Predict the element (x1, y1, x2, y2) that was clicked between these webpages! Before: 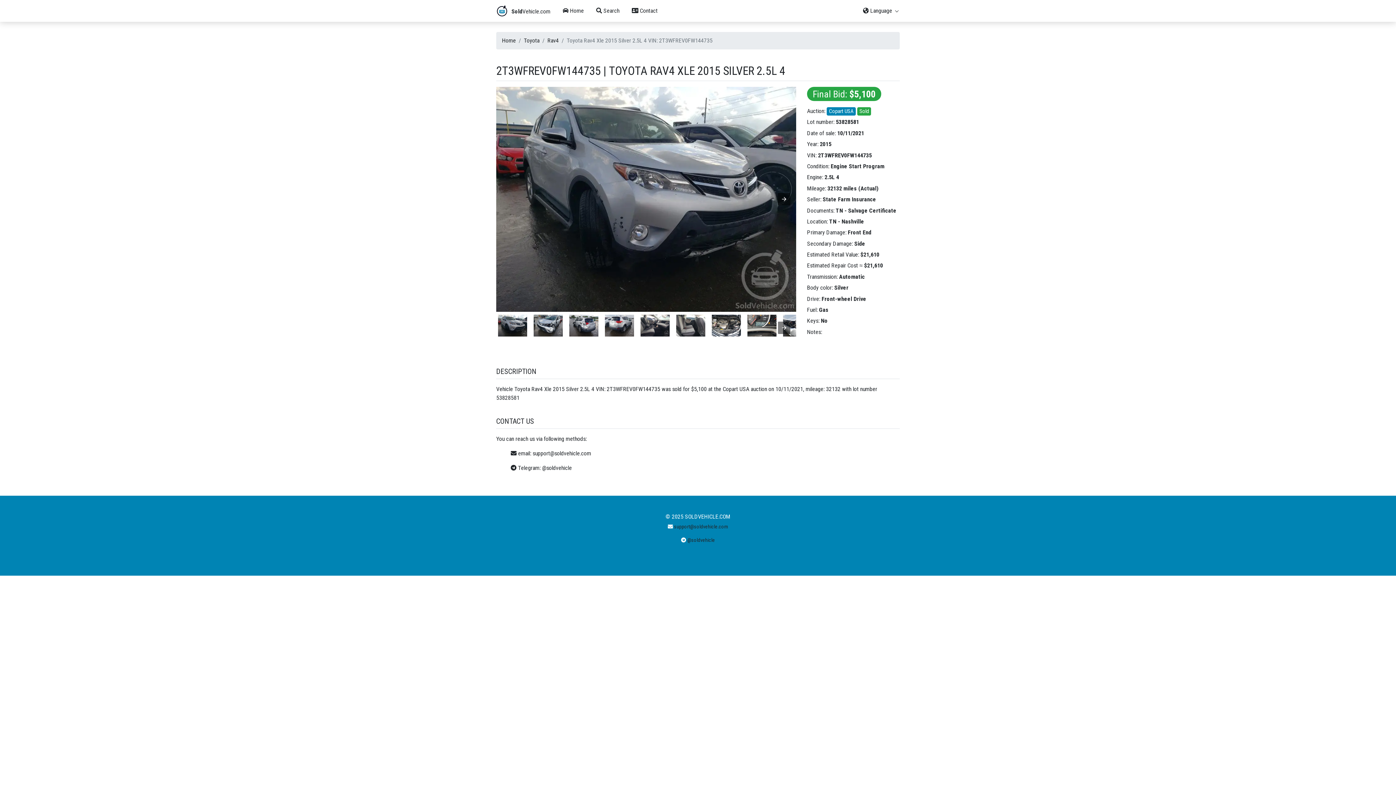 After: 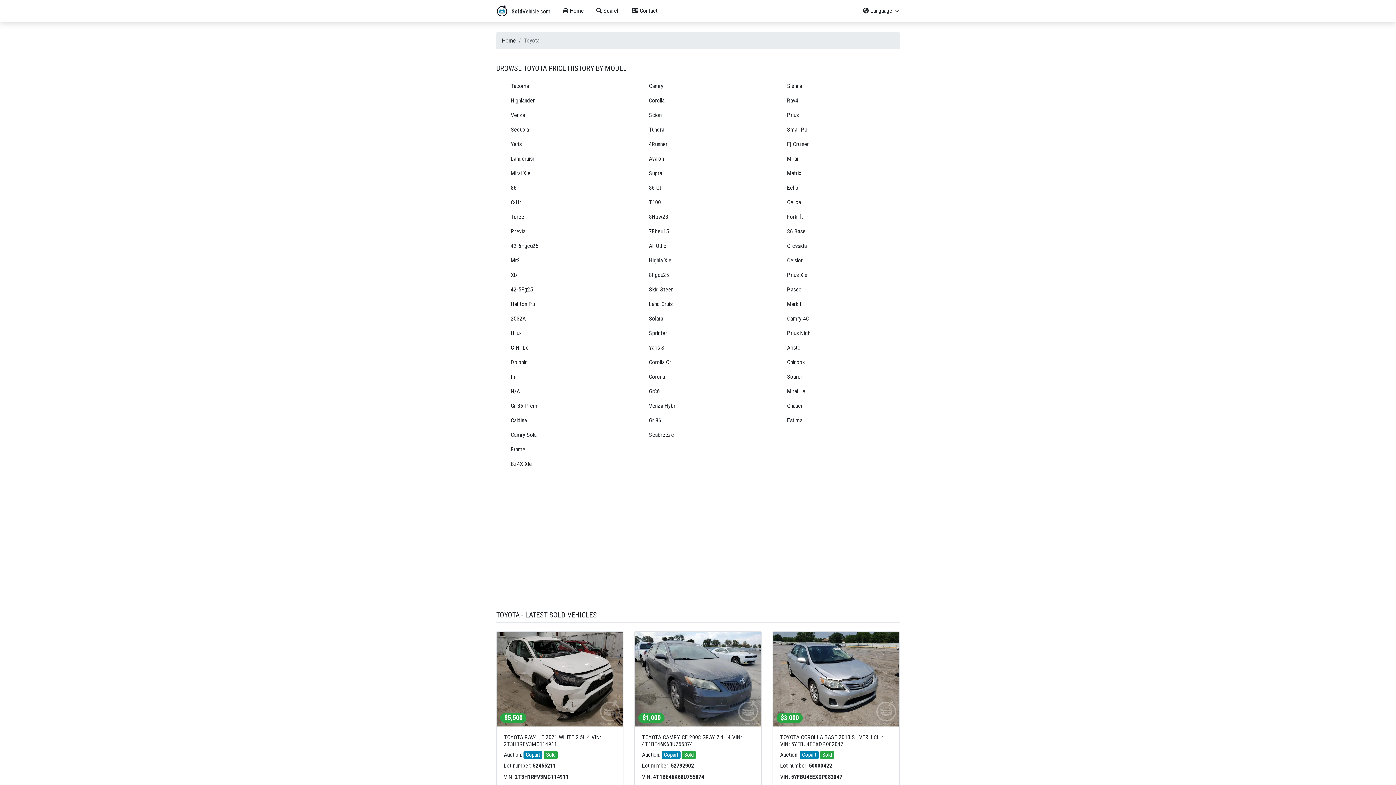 Action: bbox: (524, 37, 539, 44) label: Toyota